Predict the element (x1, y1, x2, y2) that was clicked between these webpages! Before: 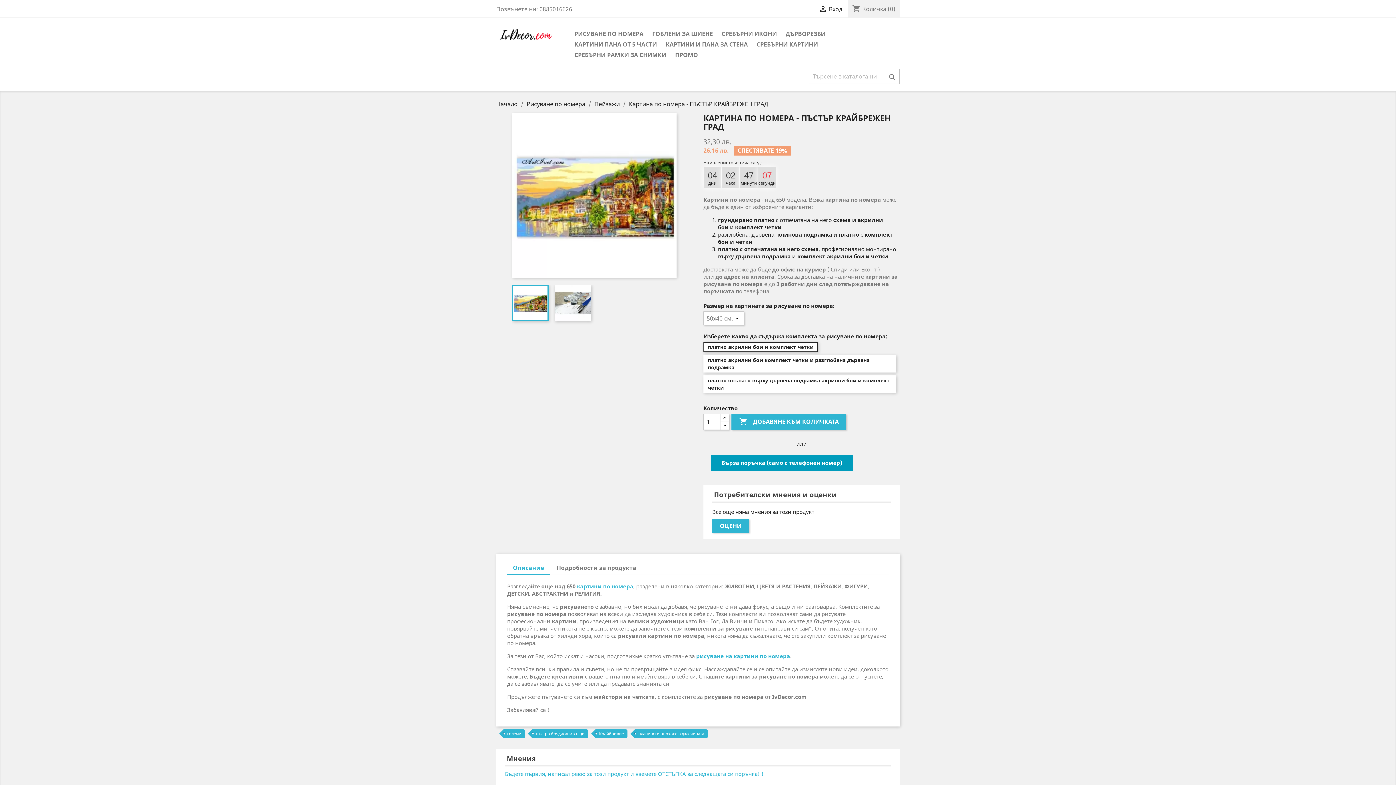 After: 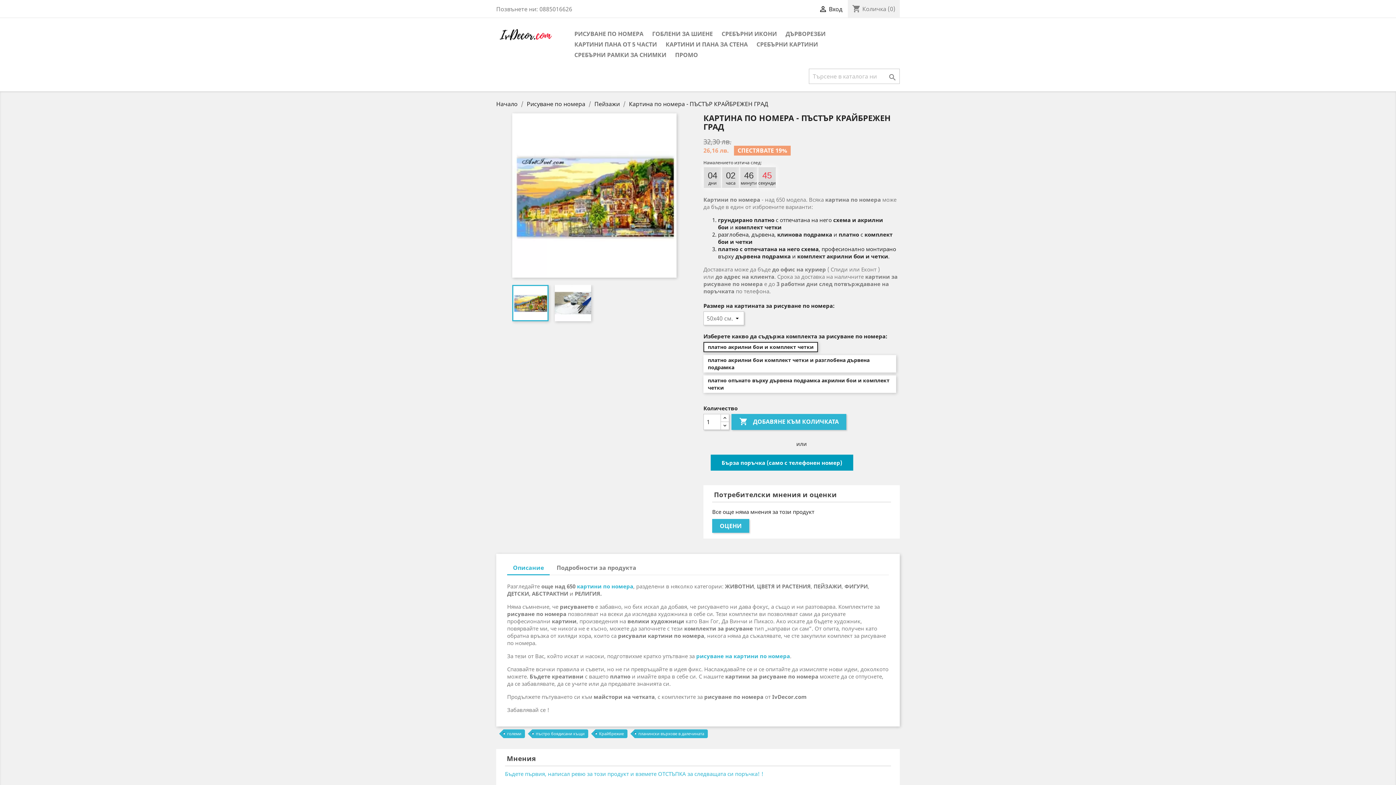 Action: label: рисуване на картини по номера bbox: (696, 652, 790, 660)